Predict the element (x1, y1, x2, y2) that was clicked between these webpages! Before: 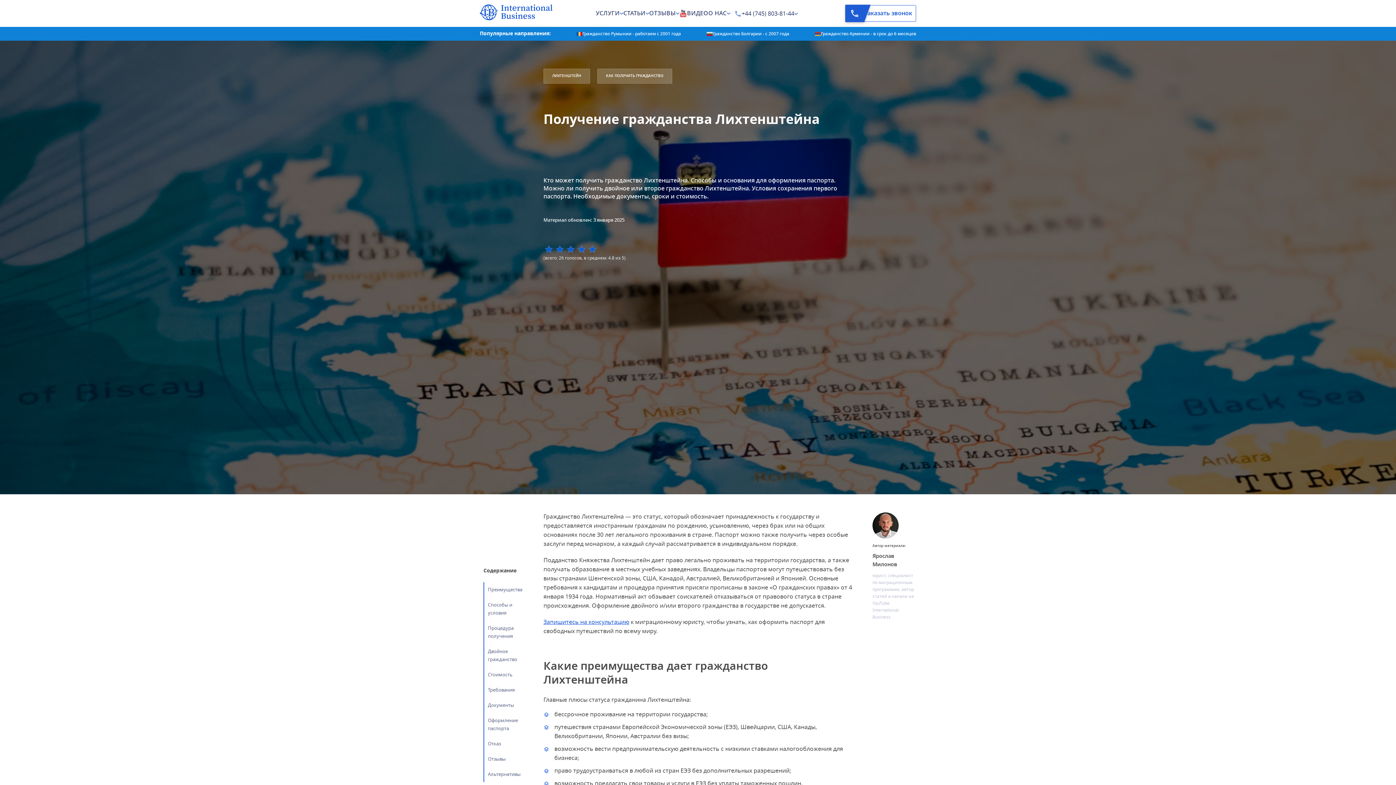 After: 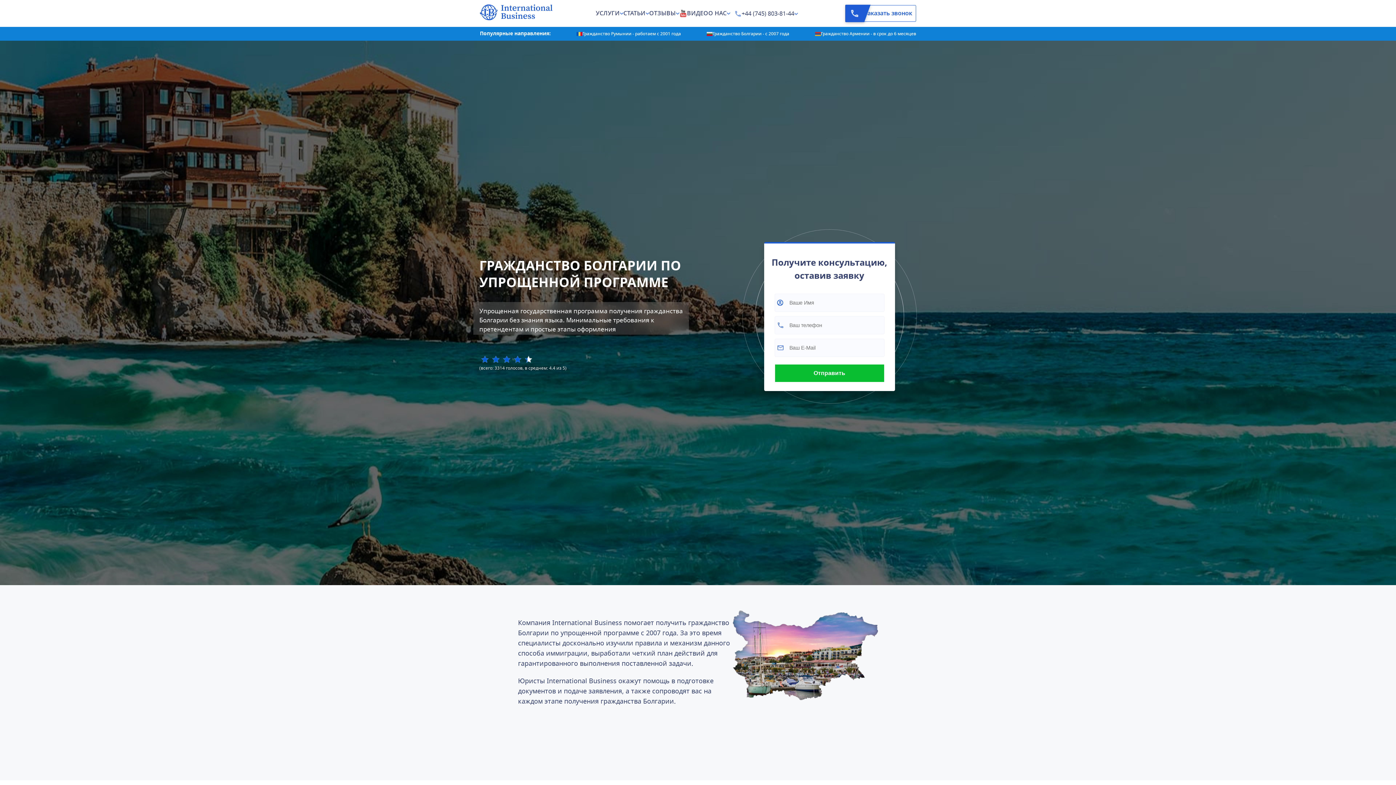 Action: bbox: (712, 30, 789, 36) label: Гражданство Болгарии - с 2007 года